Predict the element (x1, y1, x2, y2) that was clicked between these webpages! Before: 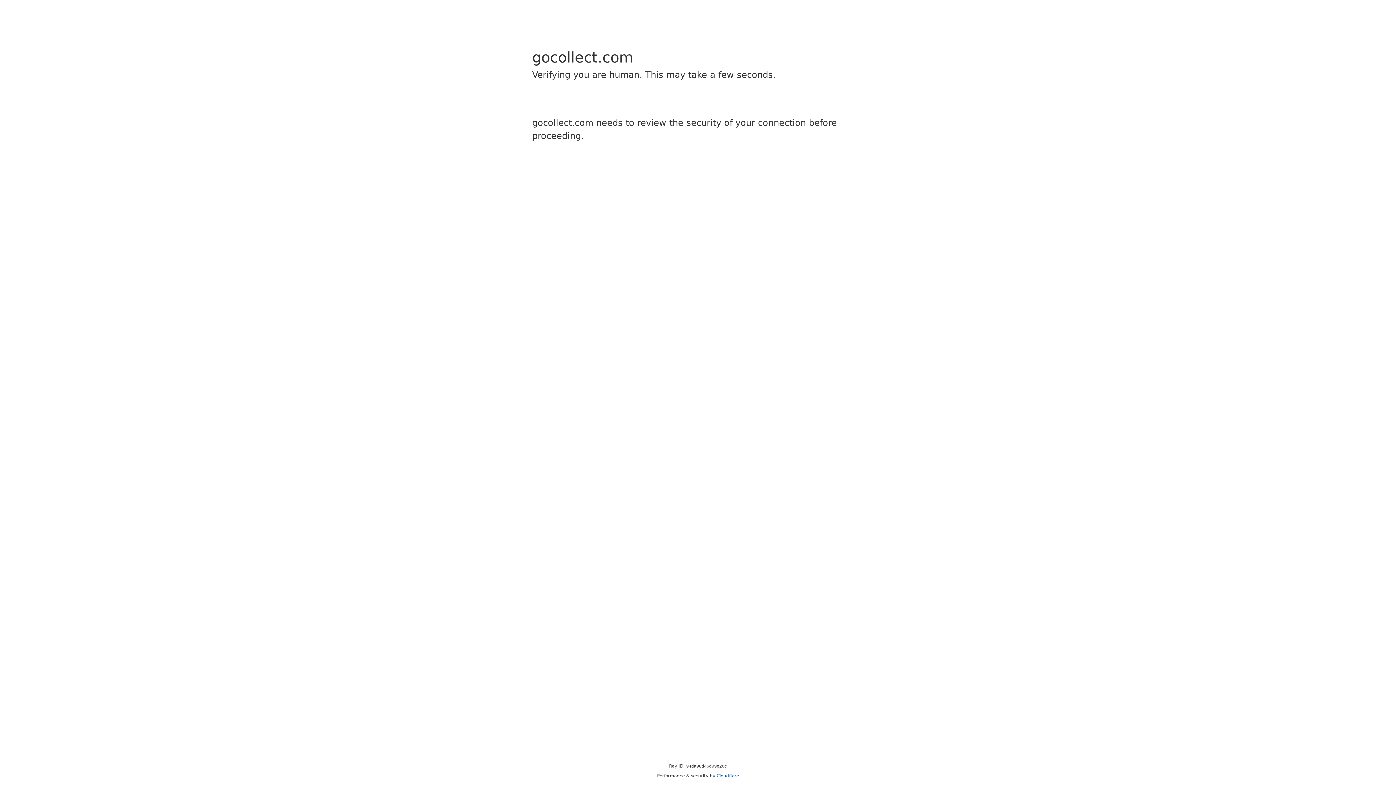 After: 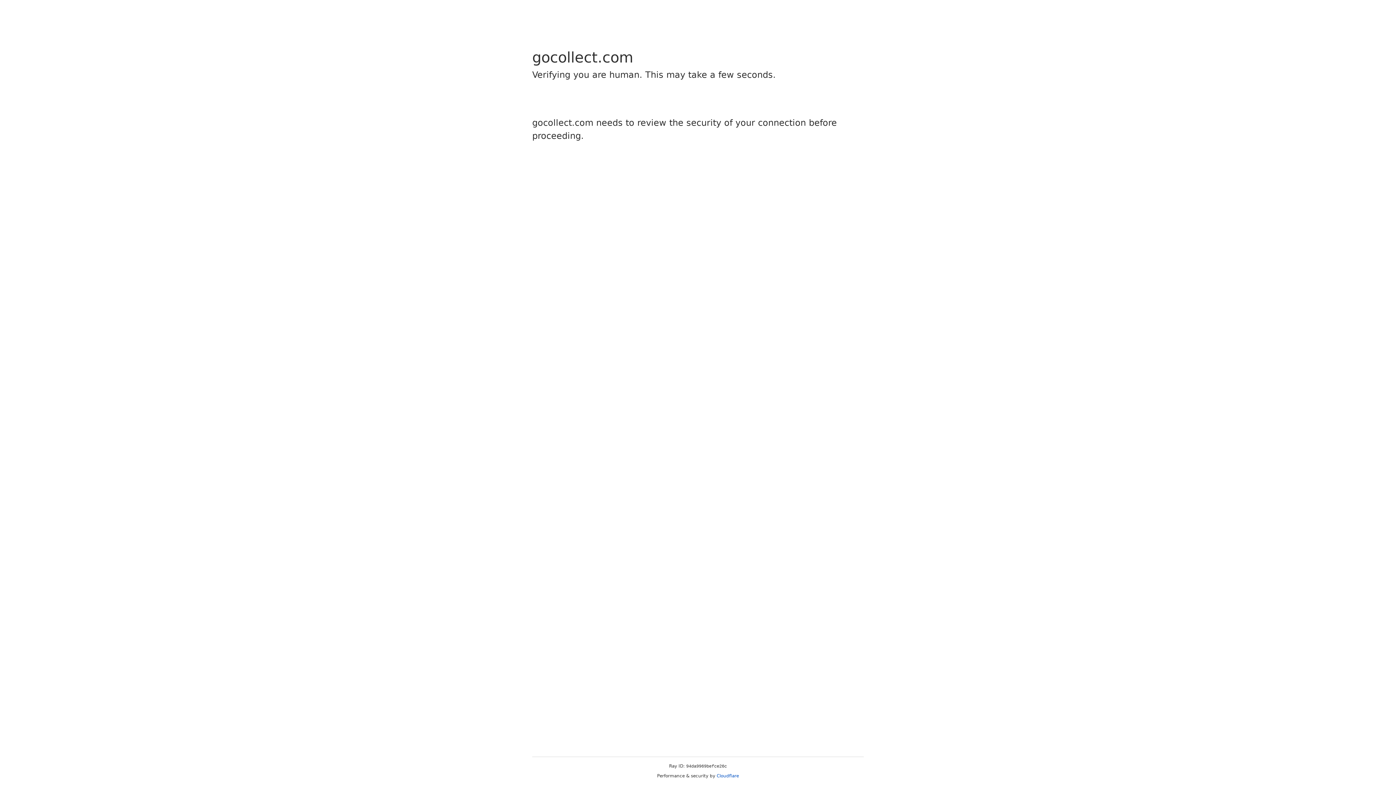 Action: bbox: (716, 773, 739, 778) label: Cloudflare